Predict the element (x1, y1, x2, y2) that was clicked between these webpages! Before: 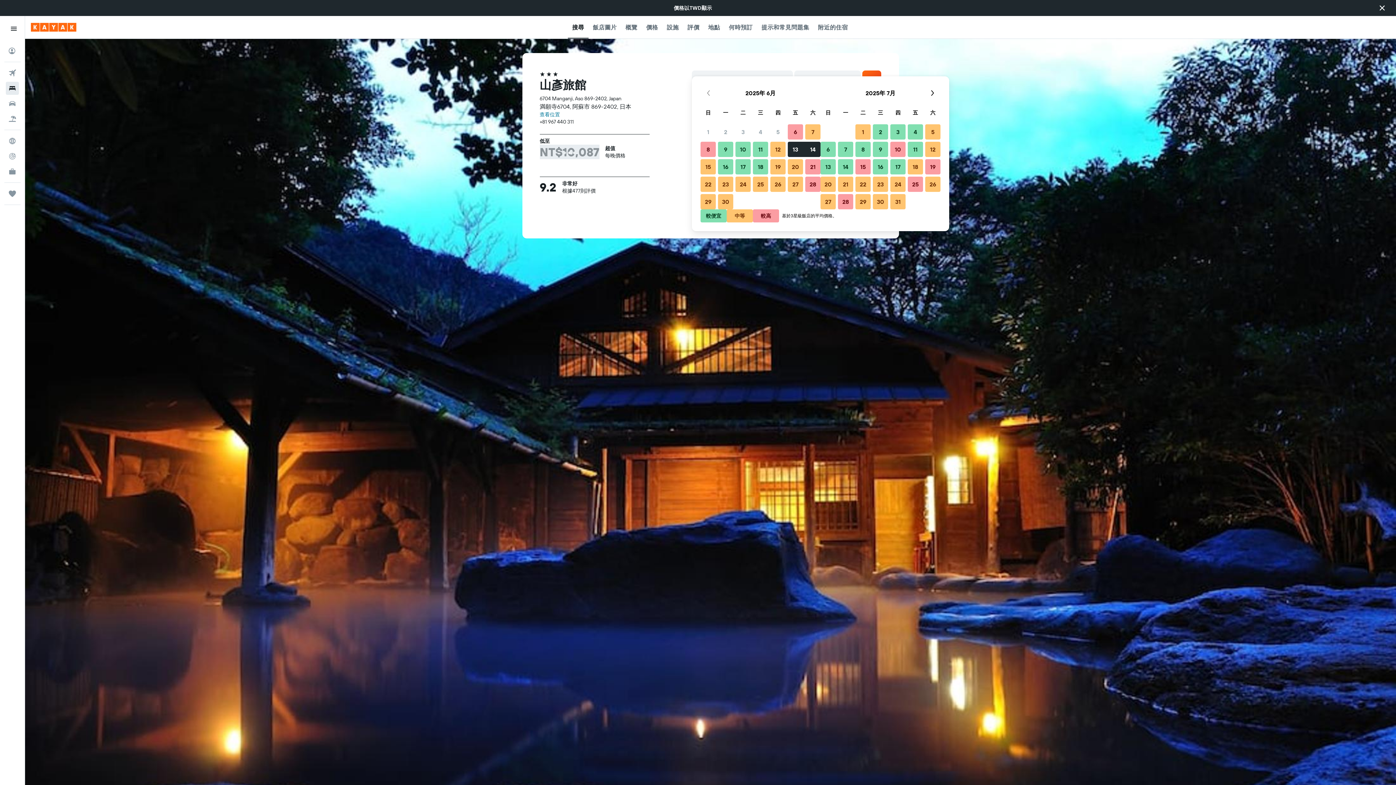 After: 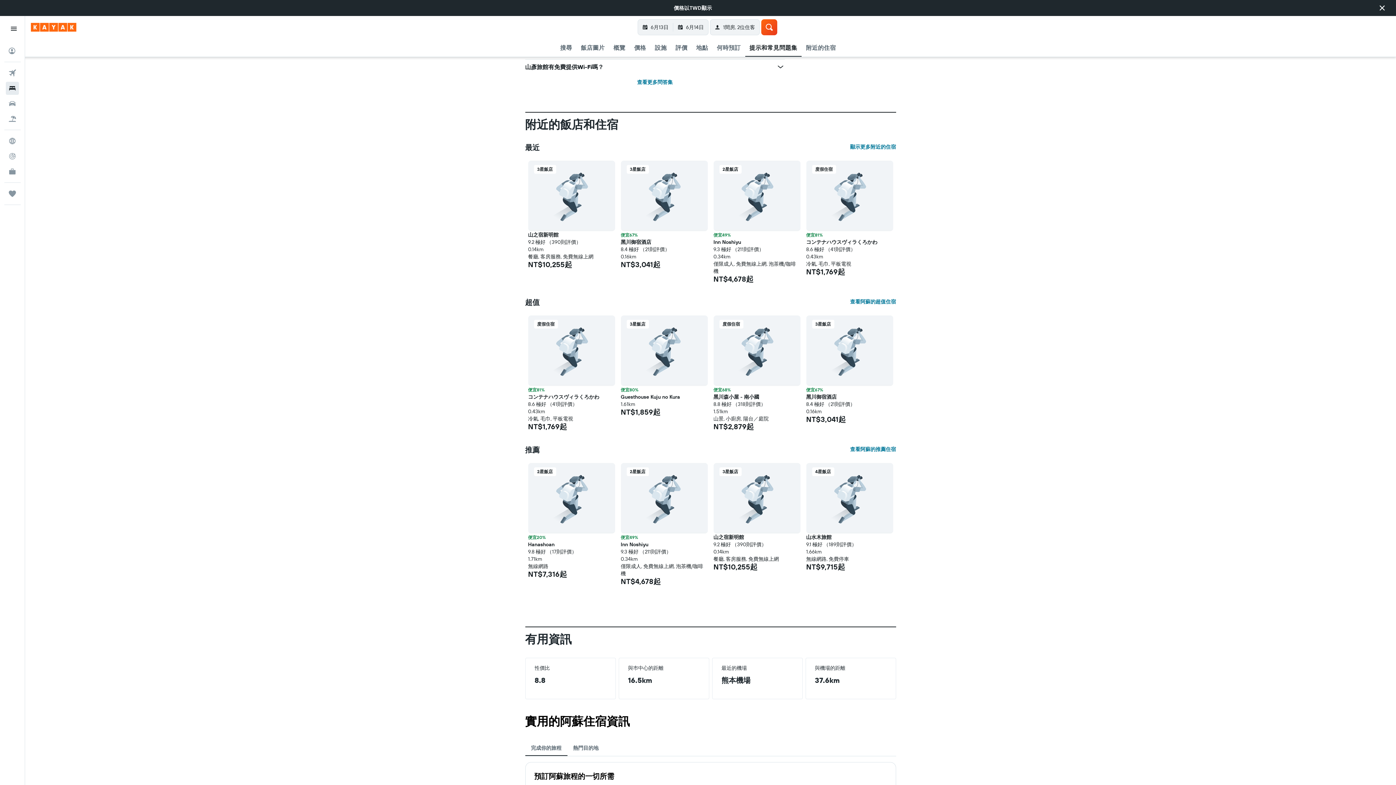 Action: label: 提示和常見問題集 bbox: (761, 16, 809, 38)